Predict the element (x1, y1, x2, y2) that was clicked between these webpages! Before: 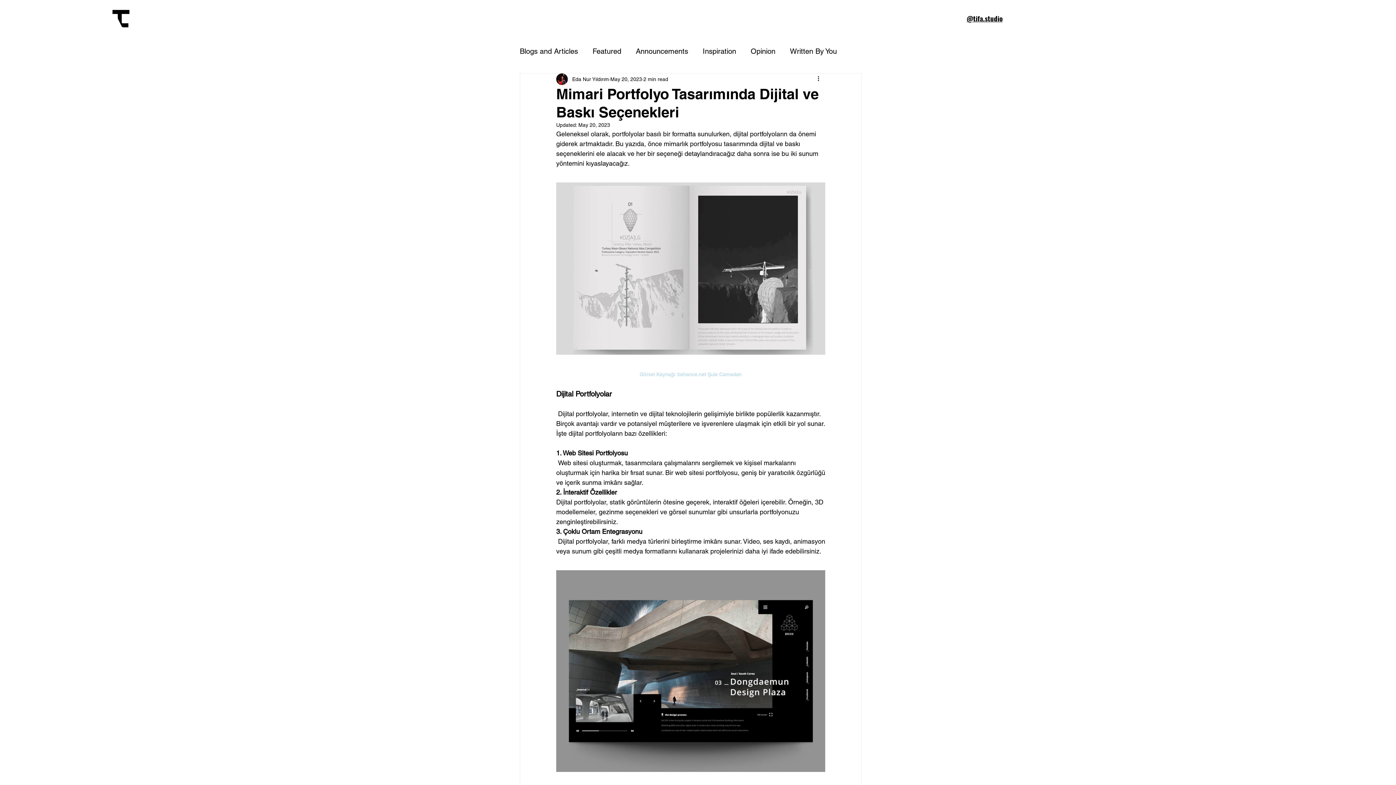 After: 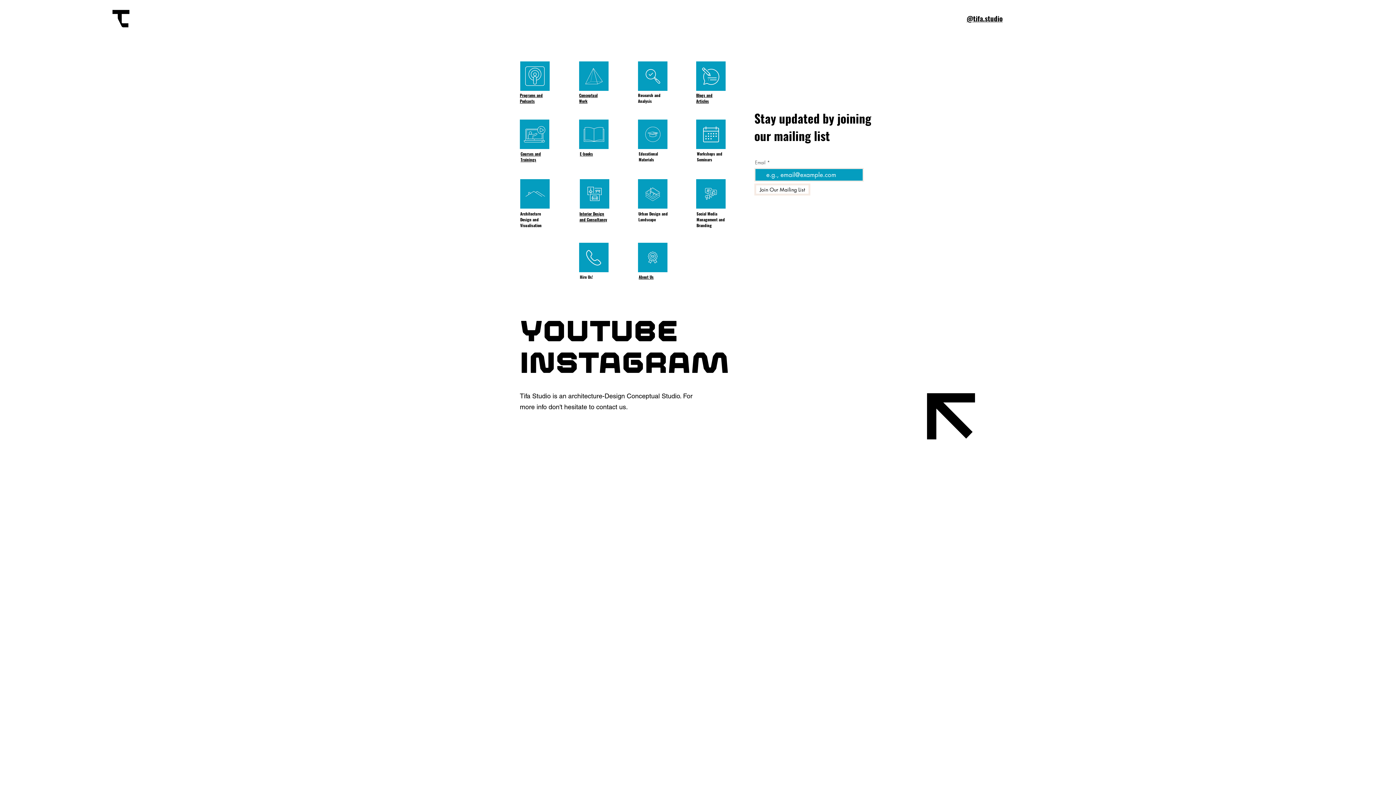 Action: bbox: (110, 2, 131, 33)